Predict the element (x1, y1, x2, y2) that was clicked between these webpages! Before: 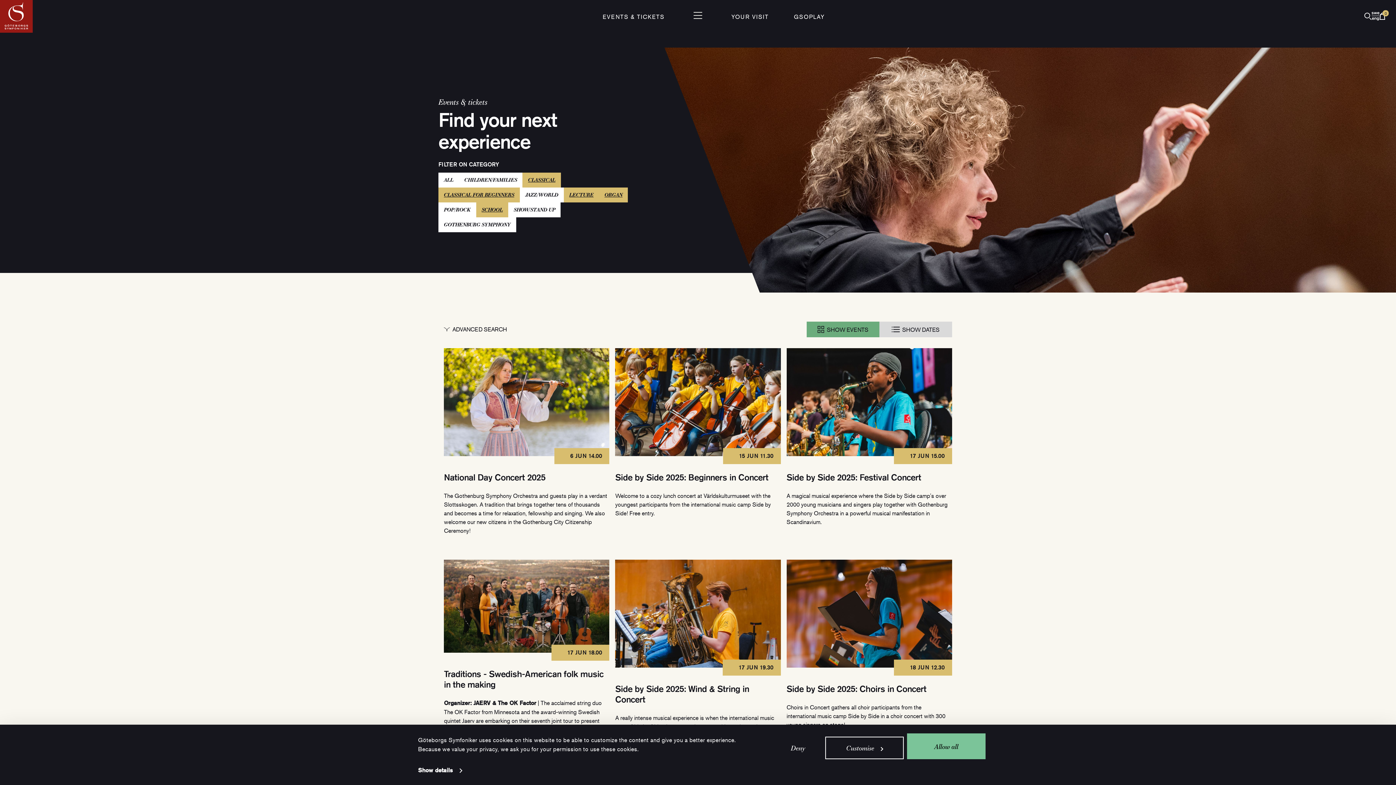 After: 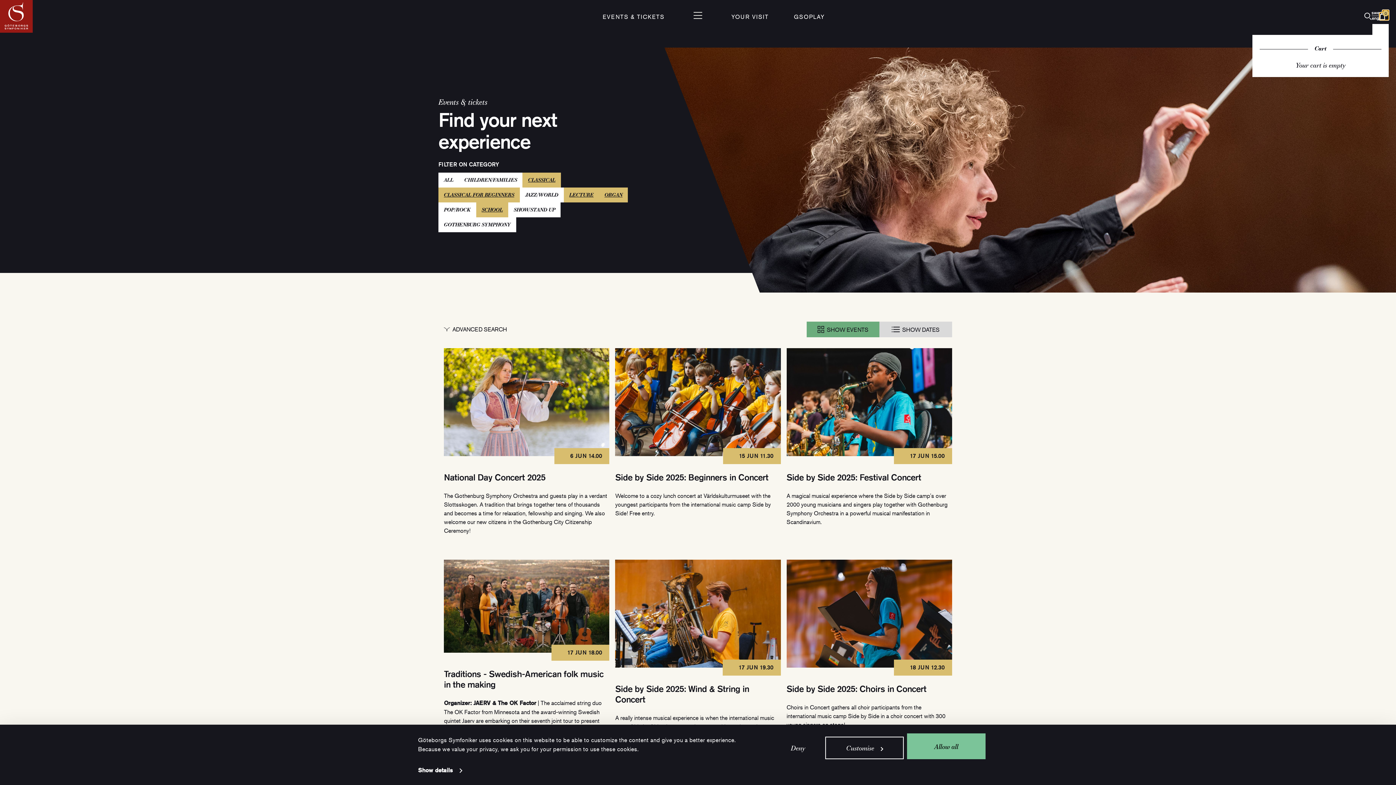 Action: label: 0 bbox: (1380, 12, 1389, 20)